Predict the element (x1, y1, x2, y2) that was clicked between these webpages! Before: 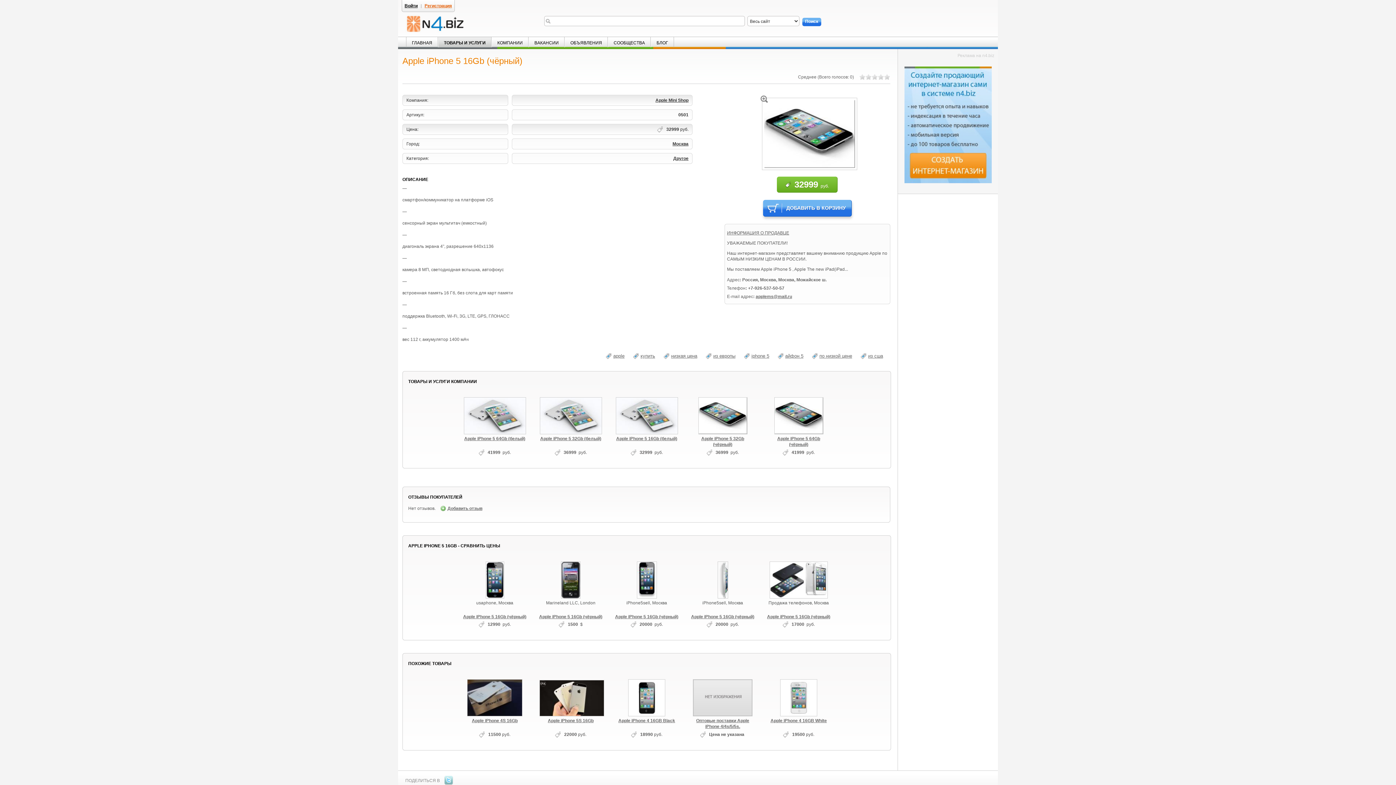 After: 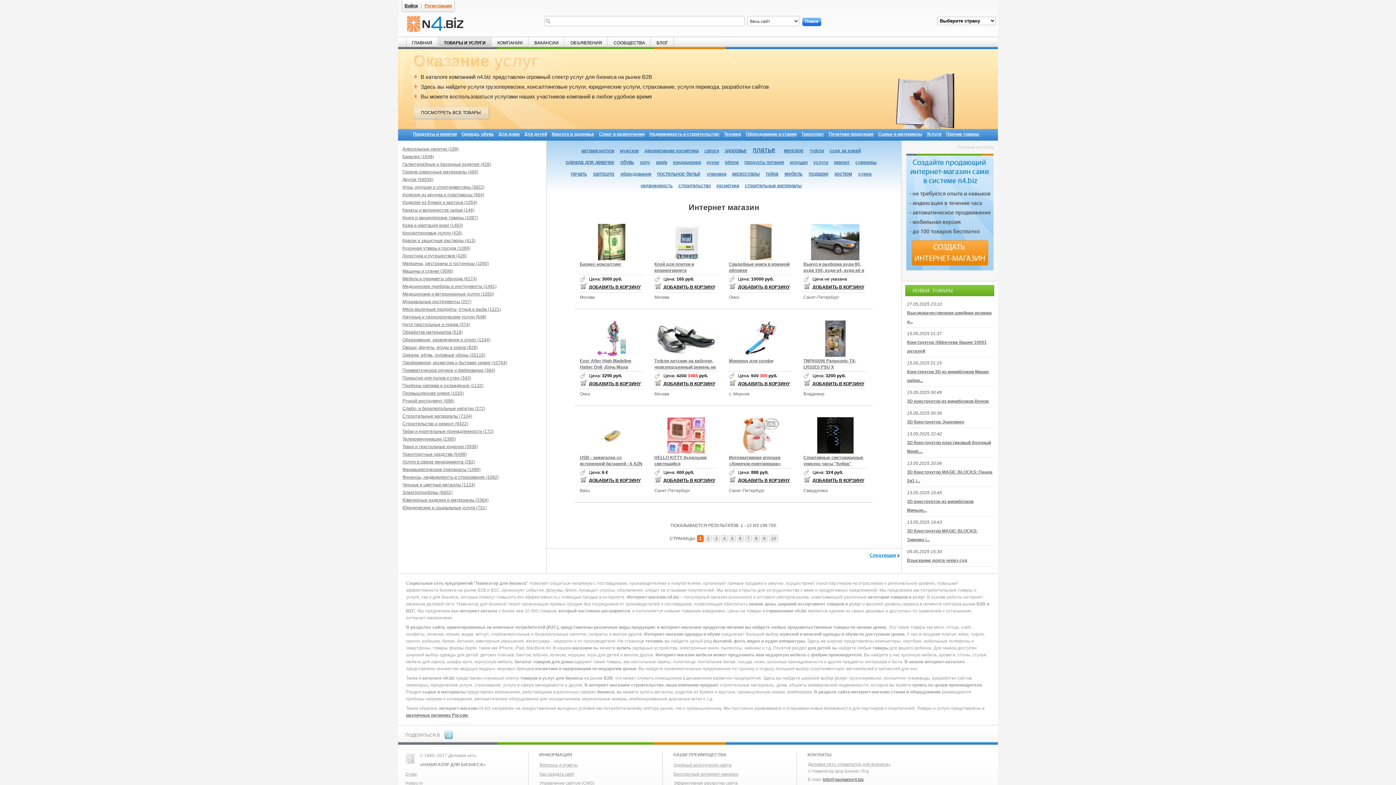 Action: bbox: (444, 39, 485, 46) label: ТОВАРЫ И УСЛУГИ